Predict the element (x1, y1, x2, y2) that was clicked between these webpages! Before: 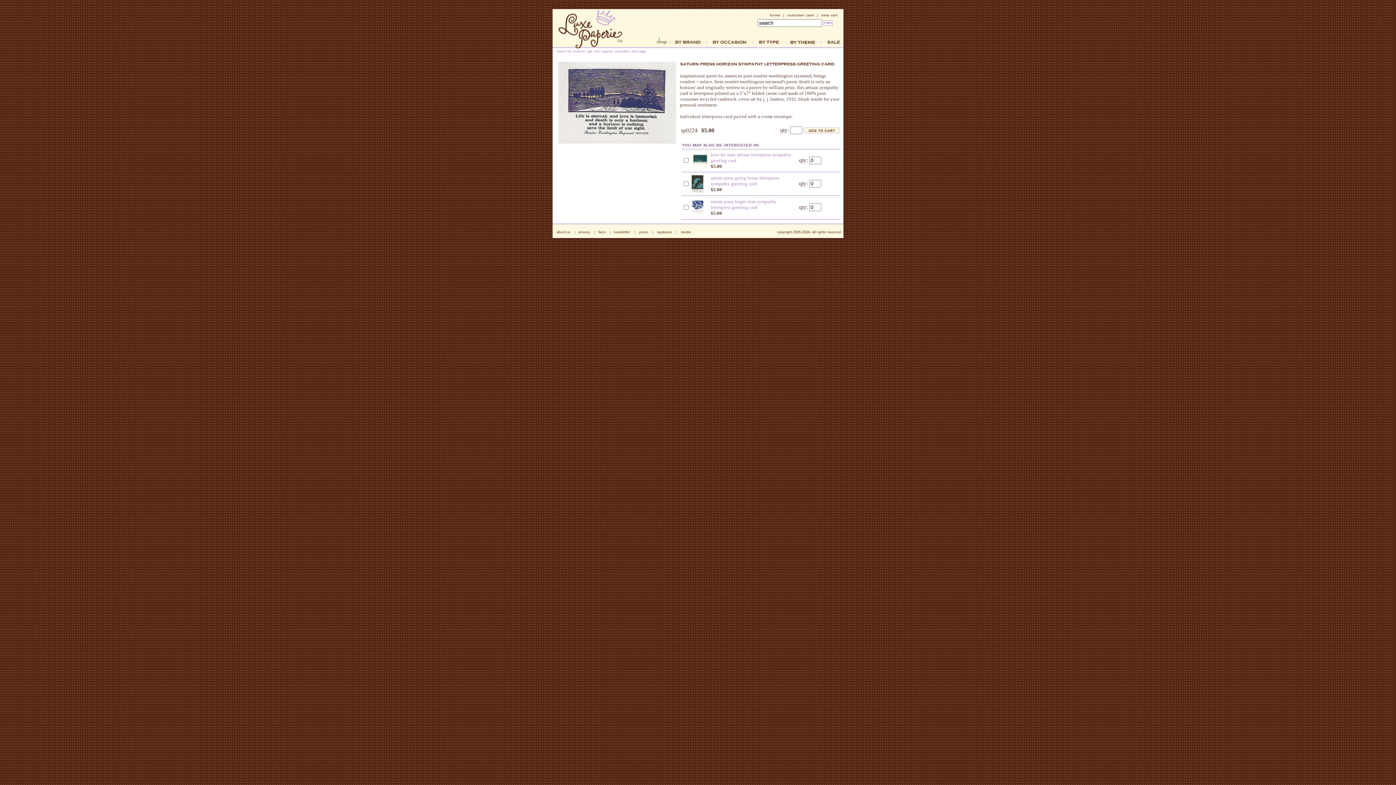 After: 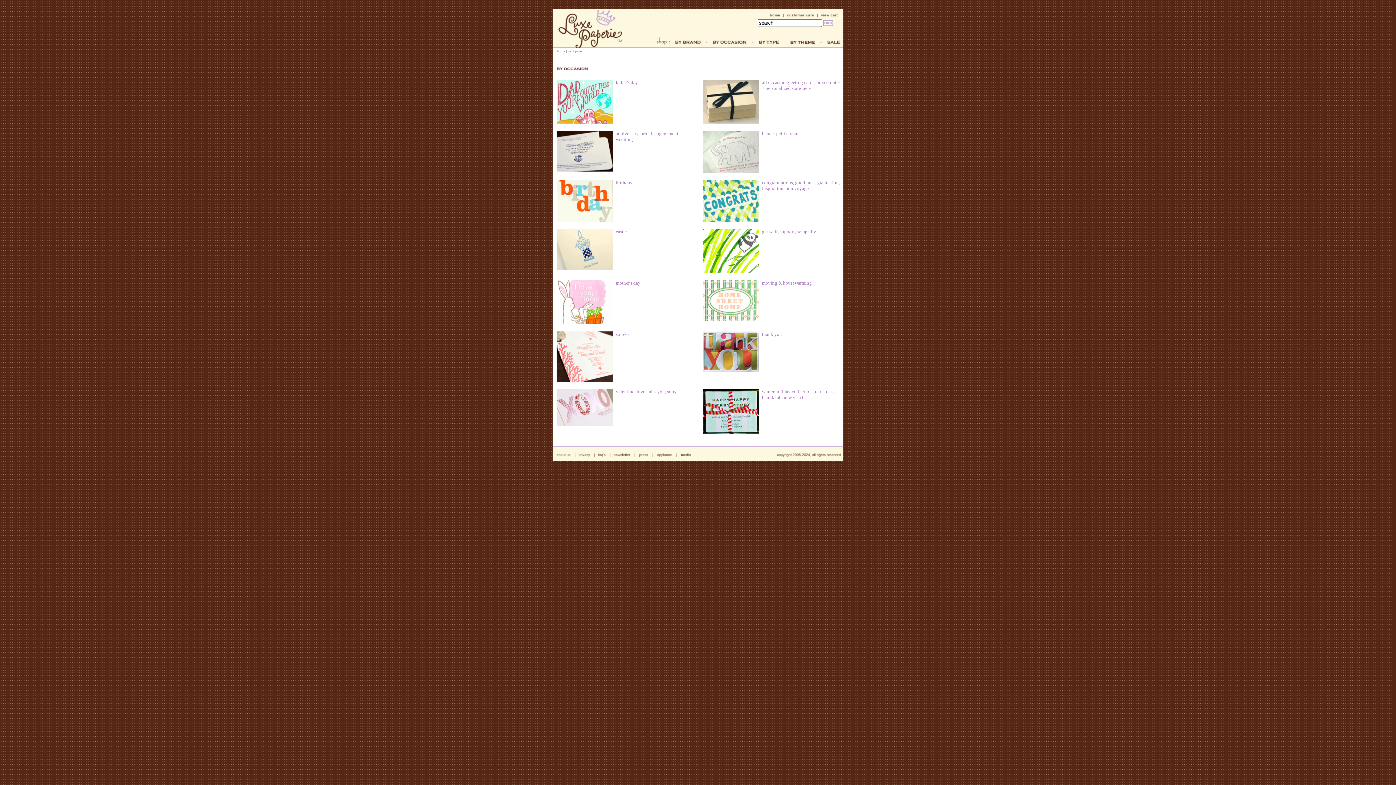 Action: bbox: (706, 43, 753, 49)